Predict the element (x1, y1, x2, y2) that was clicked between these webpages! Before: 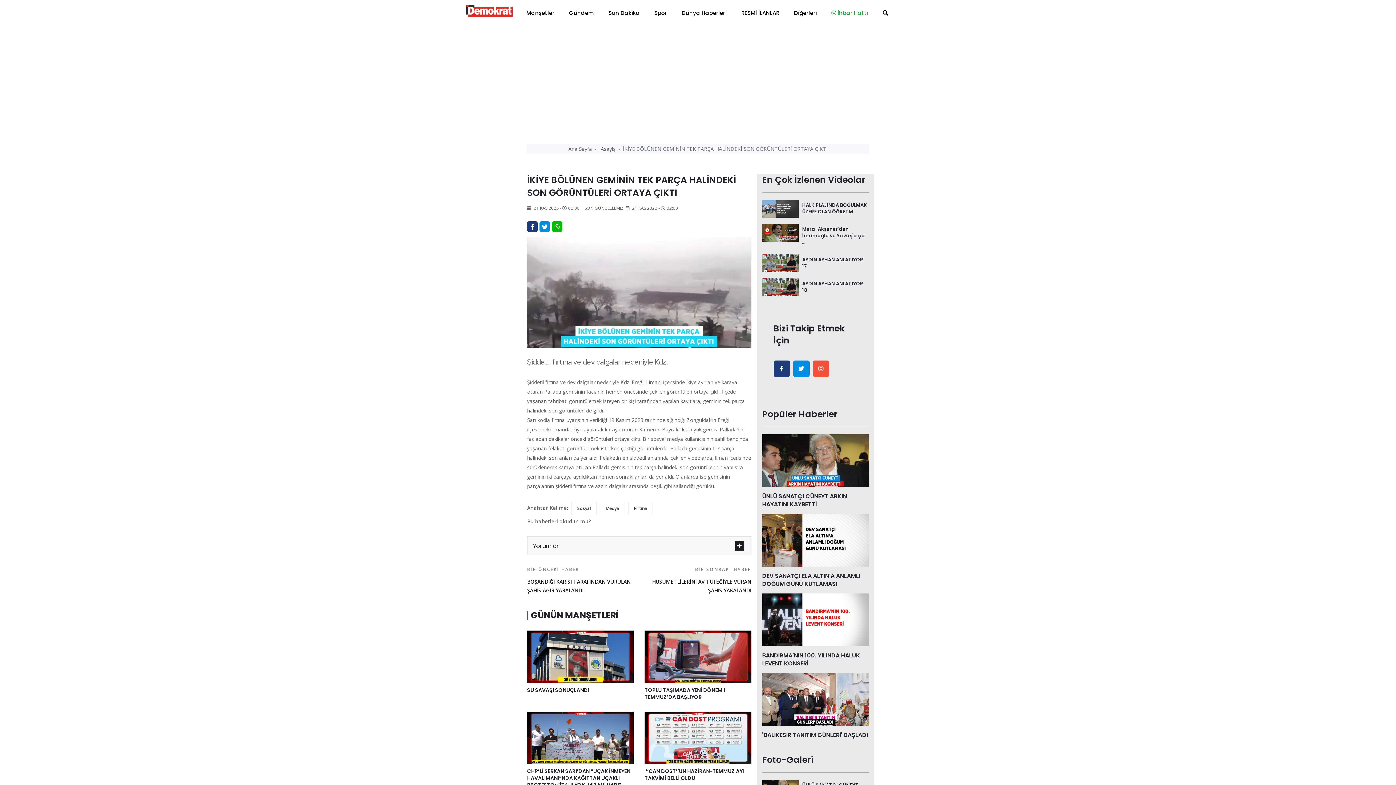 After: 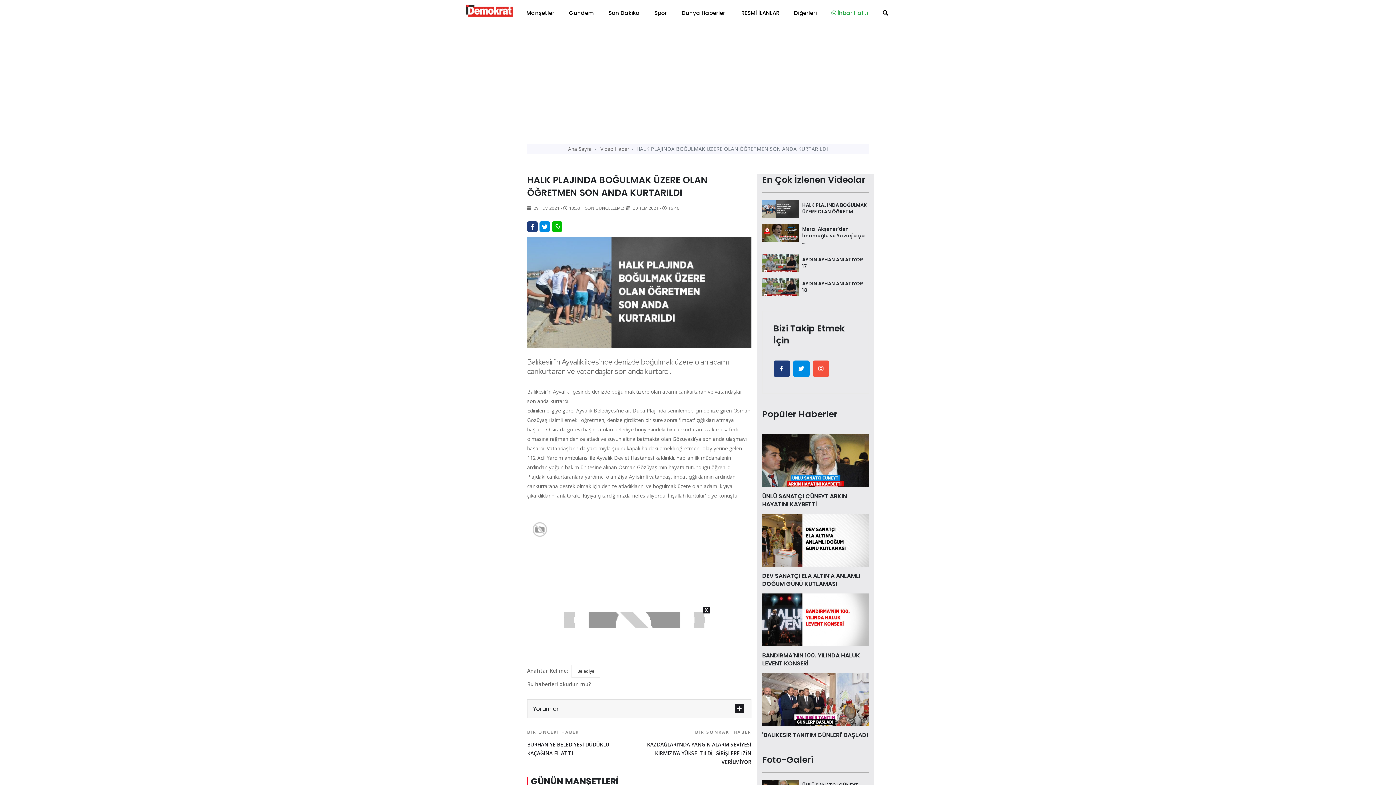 Action: label: HALK PLAJINDA BOĞULMAK ÜZERE OLAN ÖĞRETM ... bbox: (802, 201, 867, 215)